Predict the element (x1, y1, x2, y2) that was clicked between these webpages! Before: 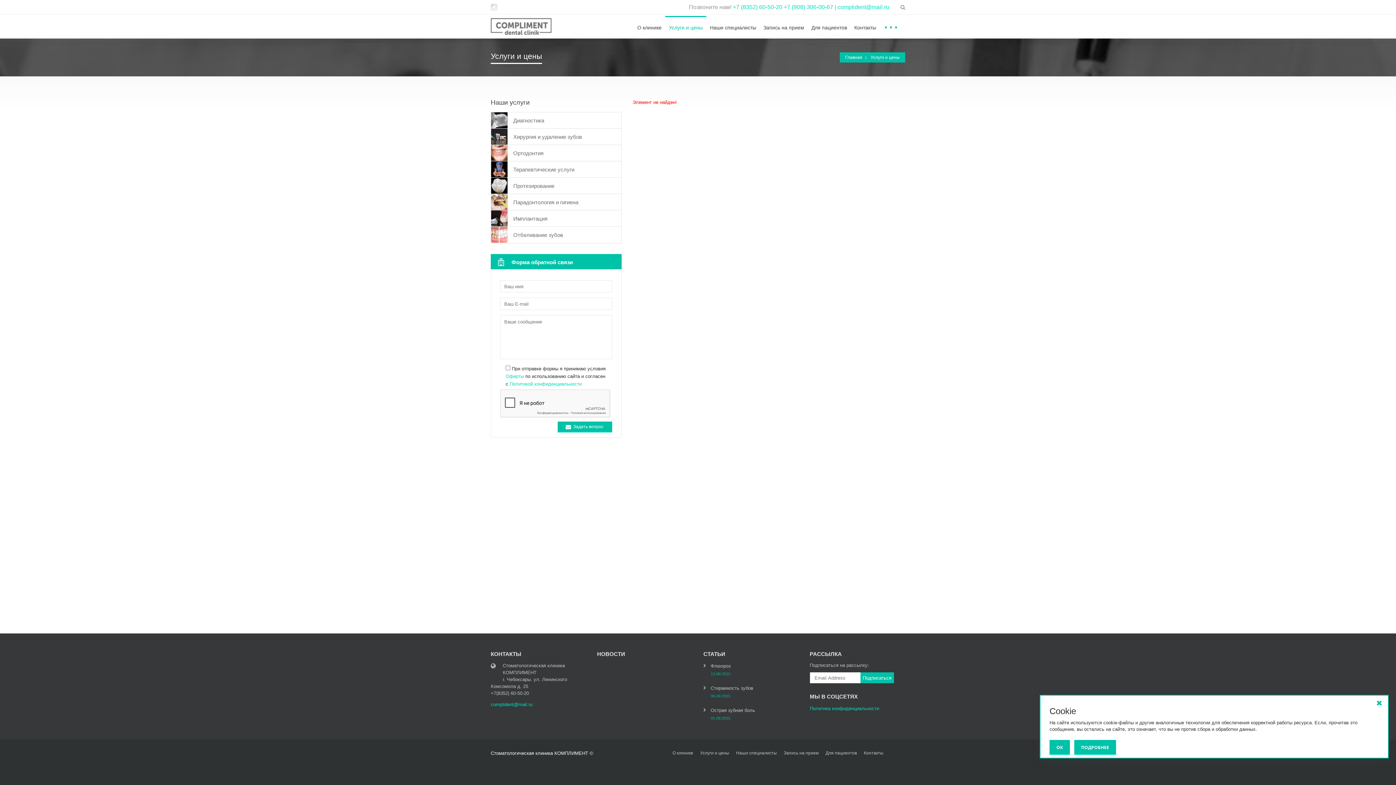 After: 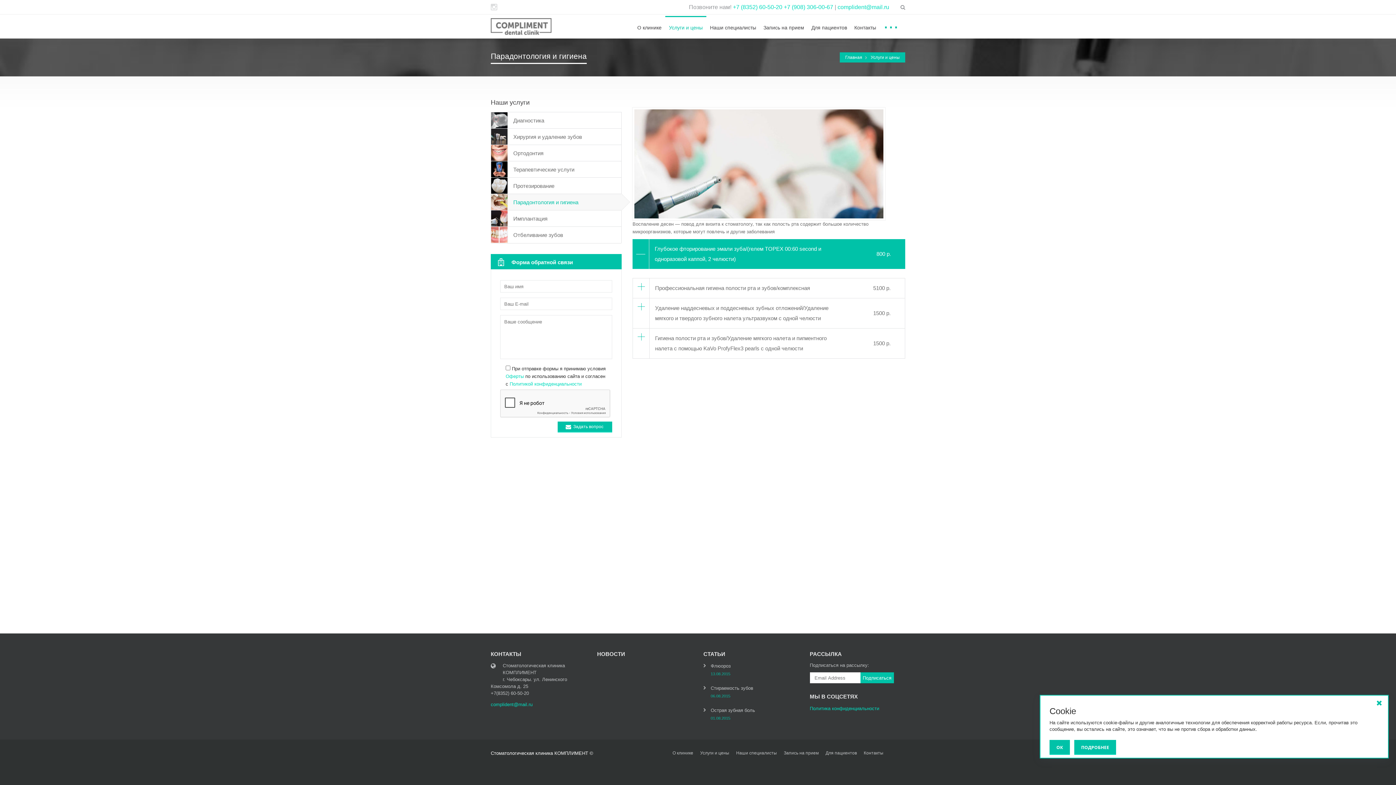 Action: label: Парадонтология и гигиена bbox: (491, 194, 621, 210)